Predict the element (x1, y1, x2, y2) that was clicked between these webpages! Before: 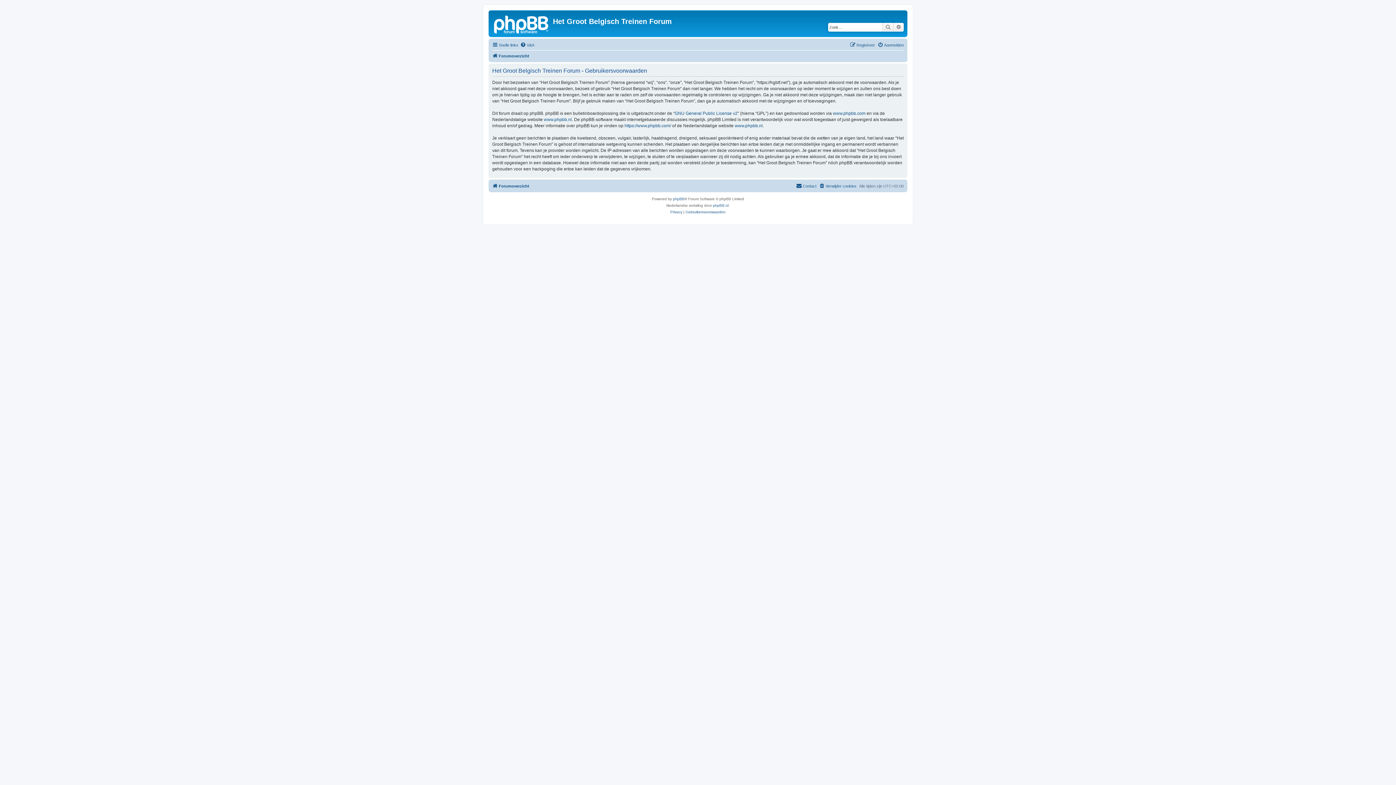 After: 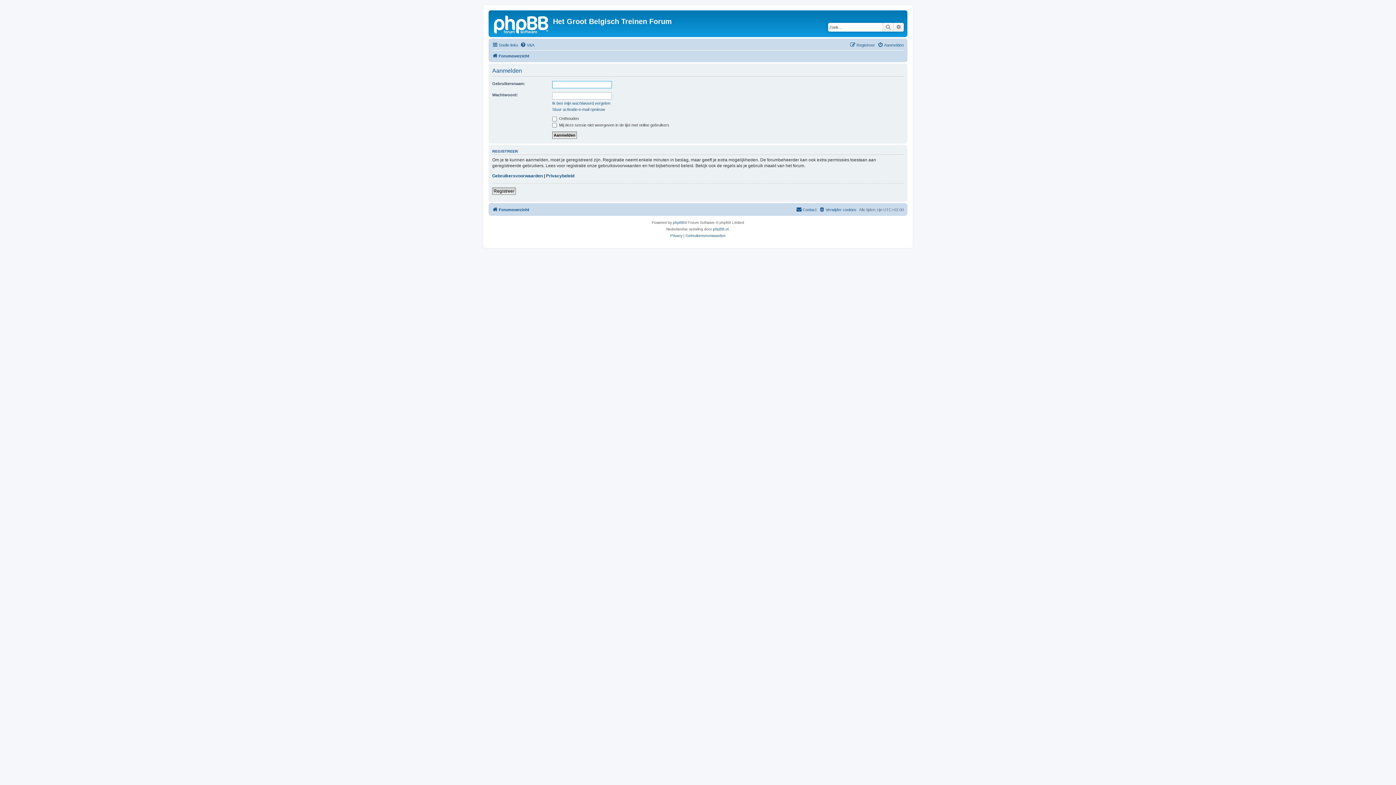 Action: bbox: (877, 40, 904, 49) label: Aanmelden